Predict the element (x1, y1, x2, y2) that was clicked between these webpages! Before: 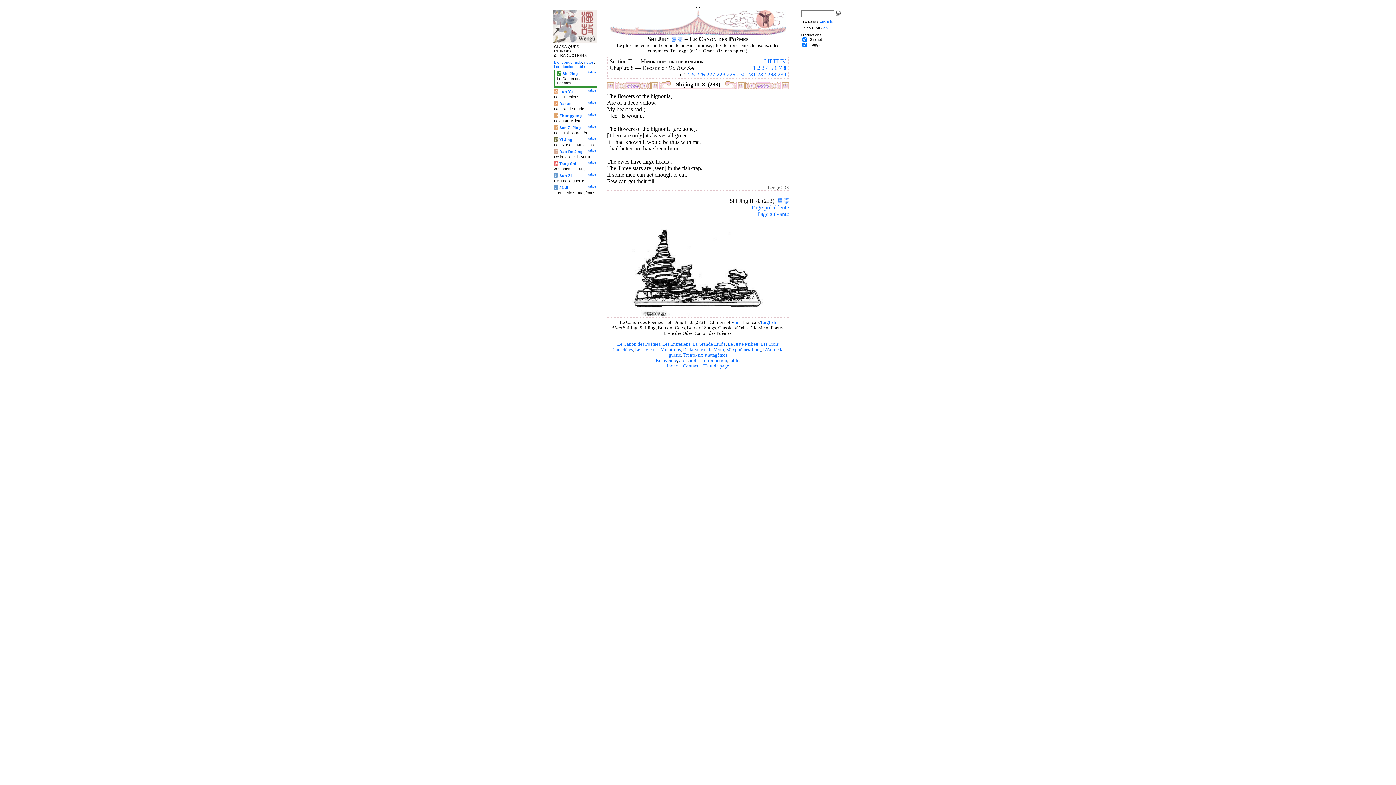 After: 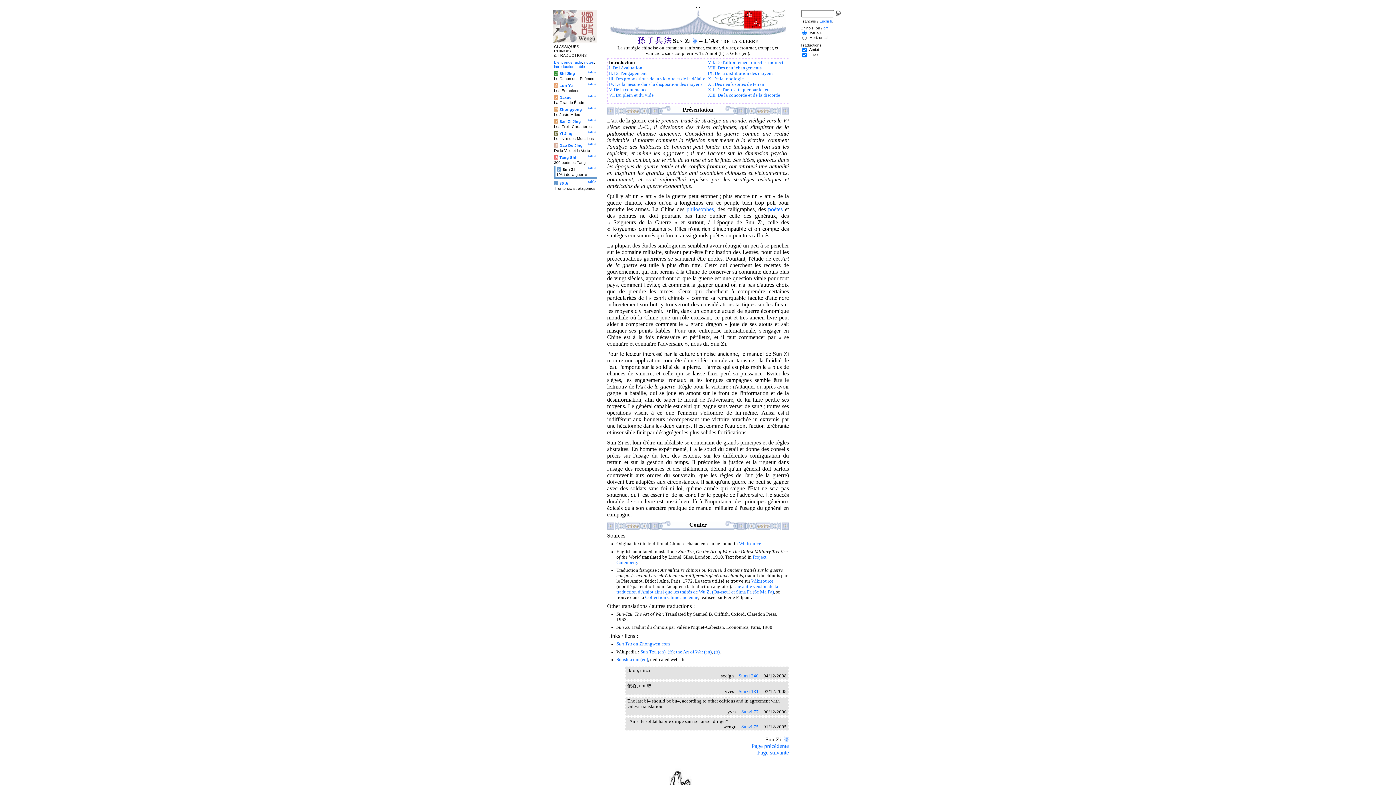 Action: bbox: (559, 173, 572, 177) label: Sun Zi